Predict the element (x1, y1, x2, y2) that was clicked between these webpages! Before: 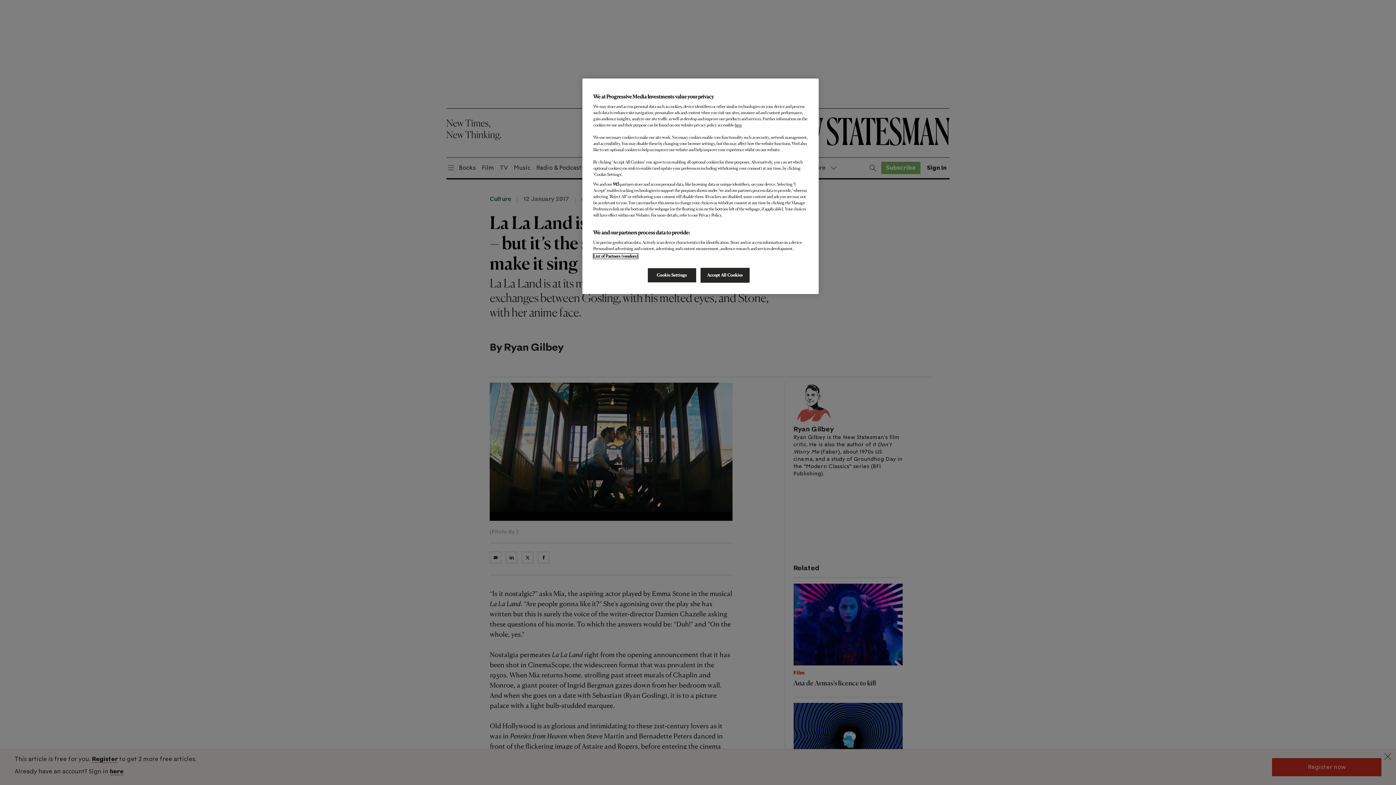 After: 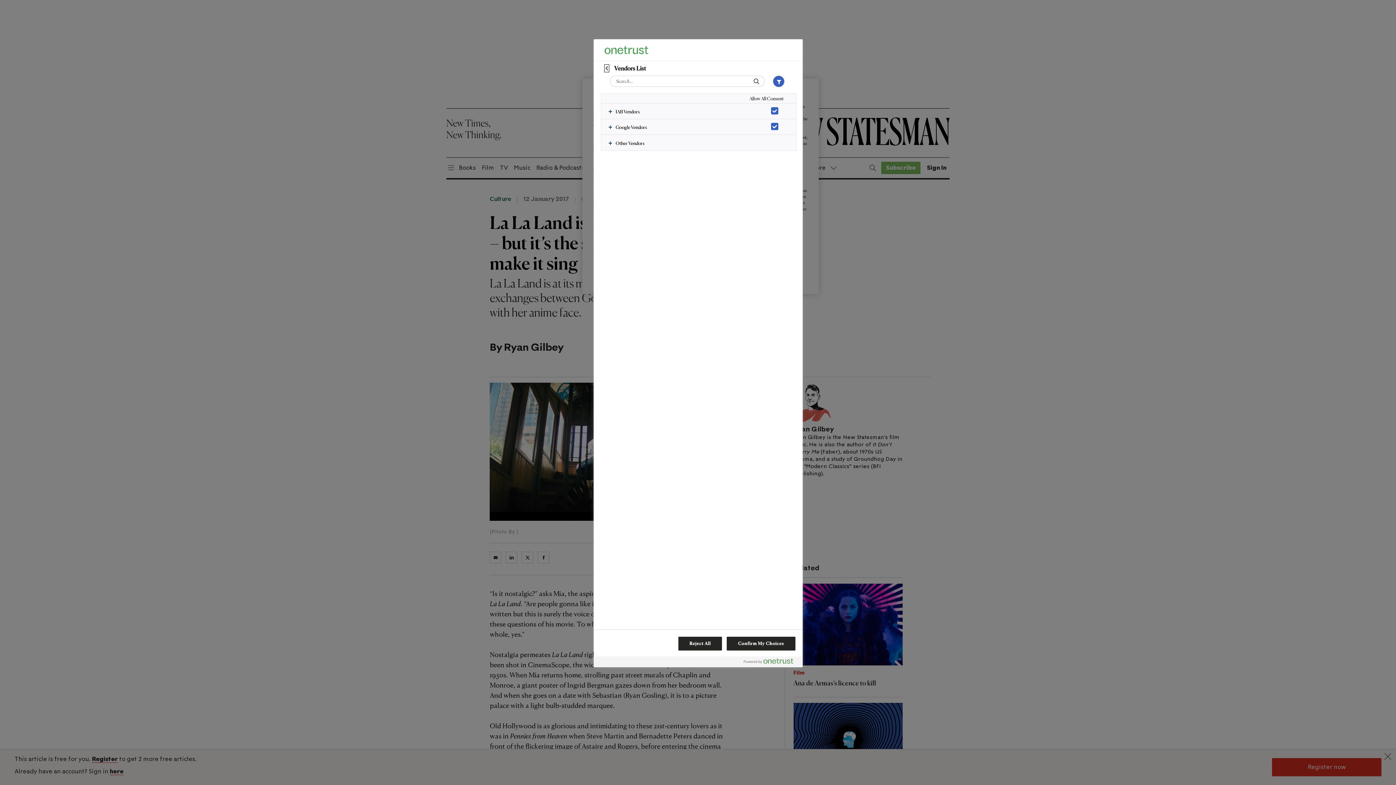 Action: label: List of Partners (vendors) bbox: (593, 253, 638, 258)